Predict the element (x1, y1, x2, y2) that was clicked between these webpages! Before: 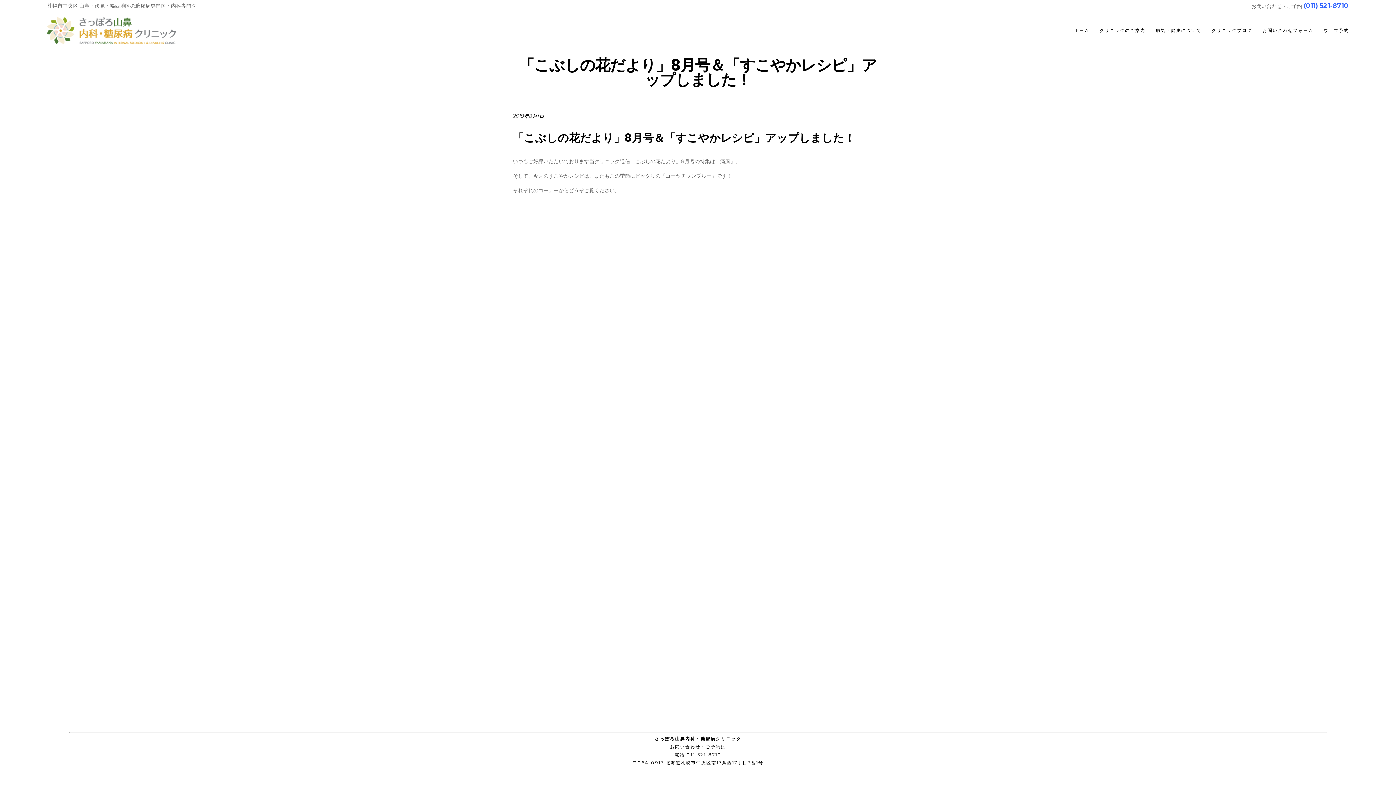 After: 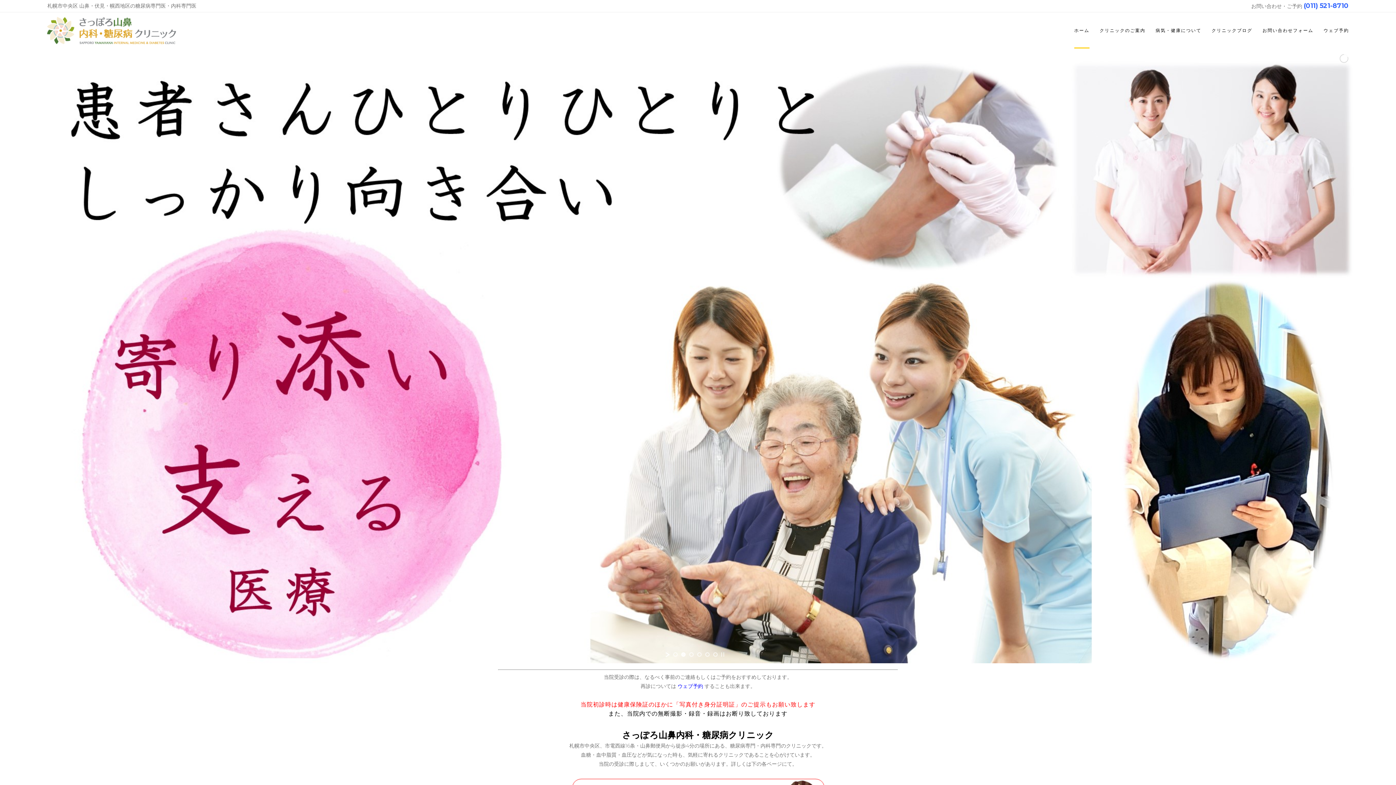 Action: label: ホーム bbox: (1069, 12, 1094, 48)